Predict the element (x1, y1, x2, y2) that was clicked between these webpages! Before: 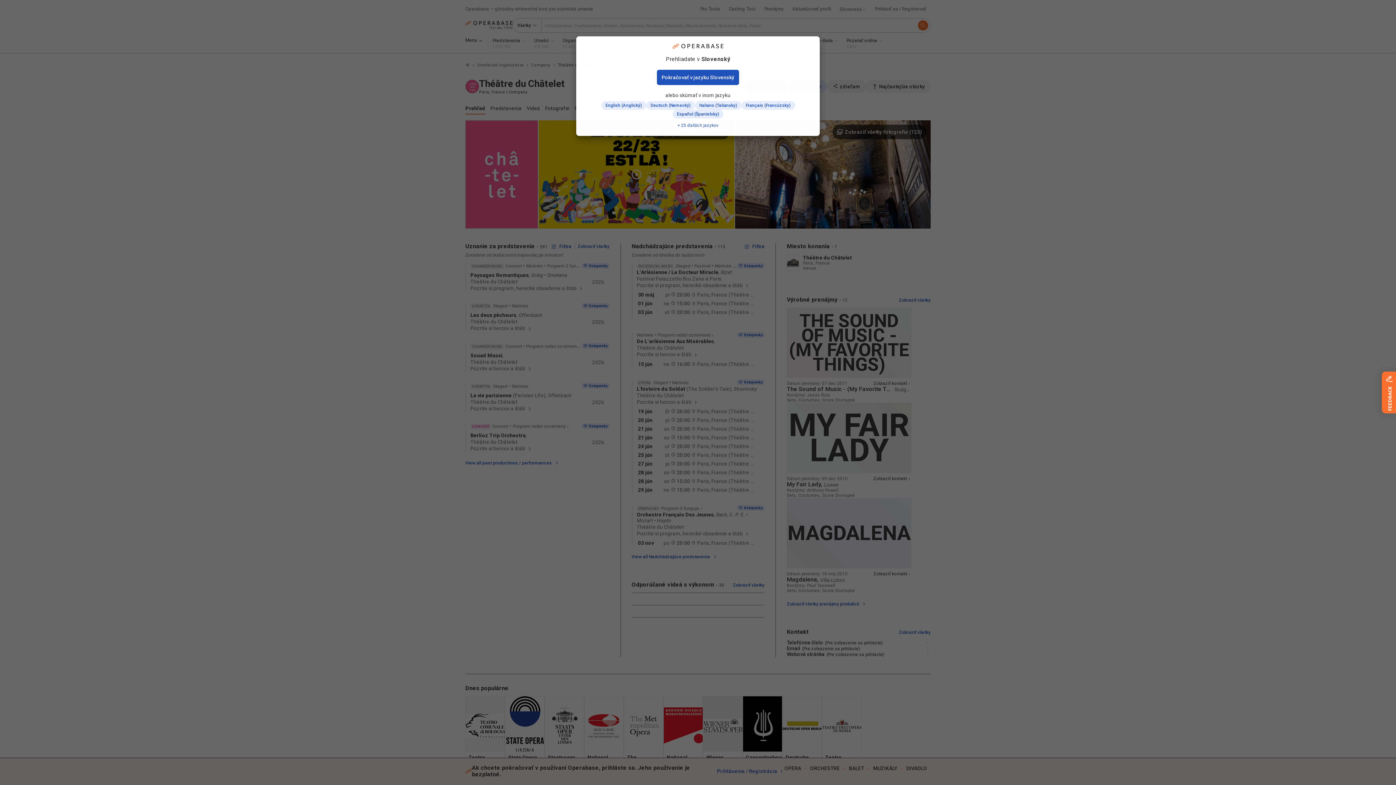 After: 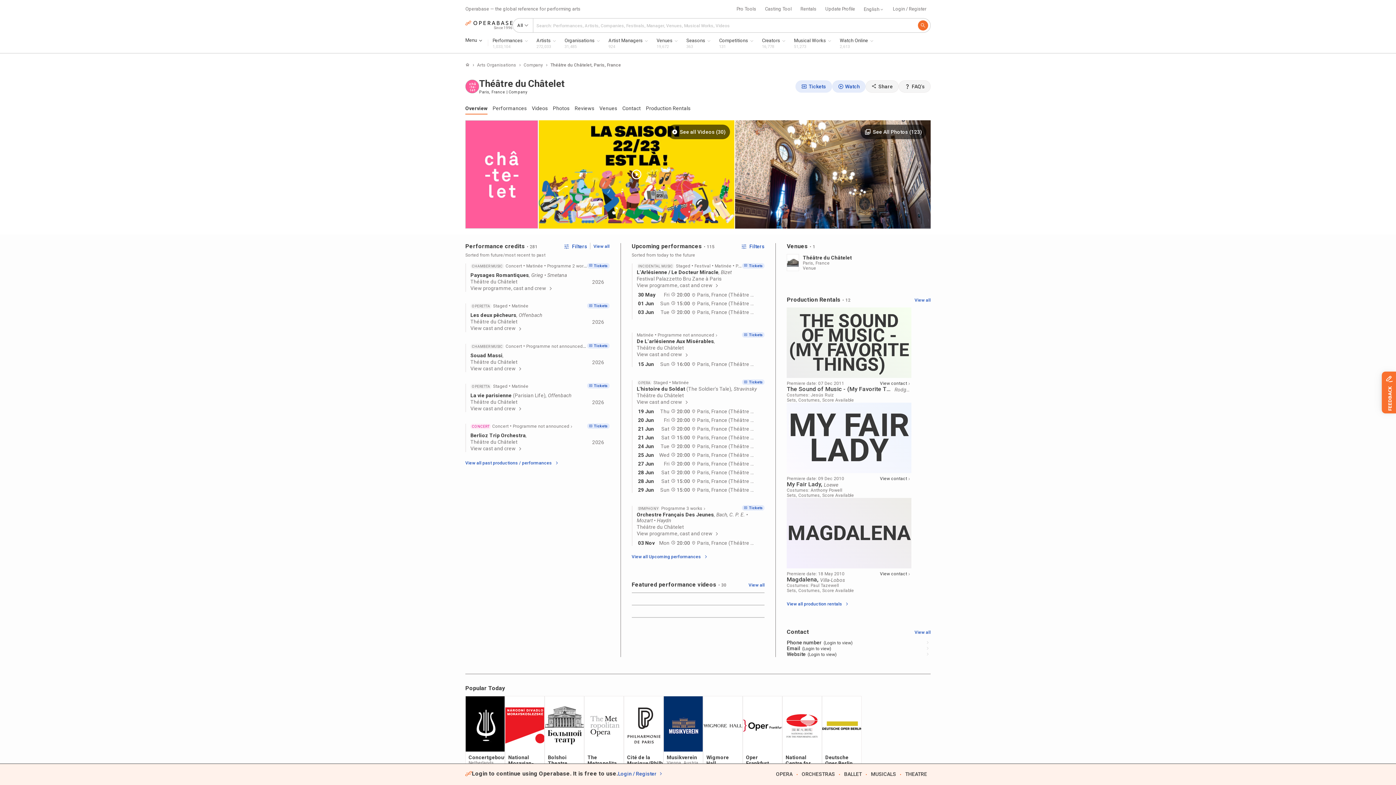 Action: label: English (Anglický) bbox: (601, 101, 646, 109)